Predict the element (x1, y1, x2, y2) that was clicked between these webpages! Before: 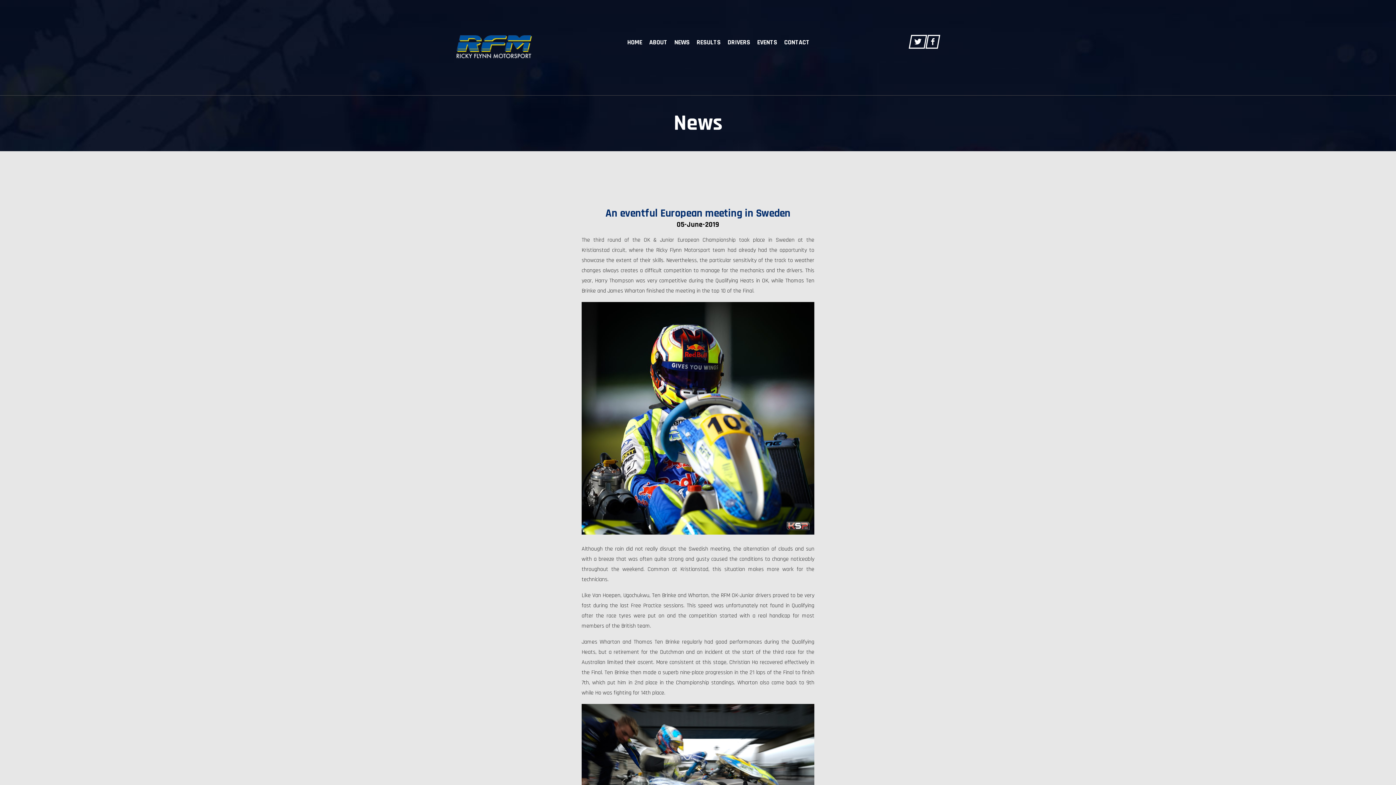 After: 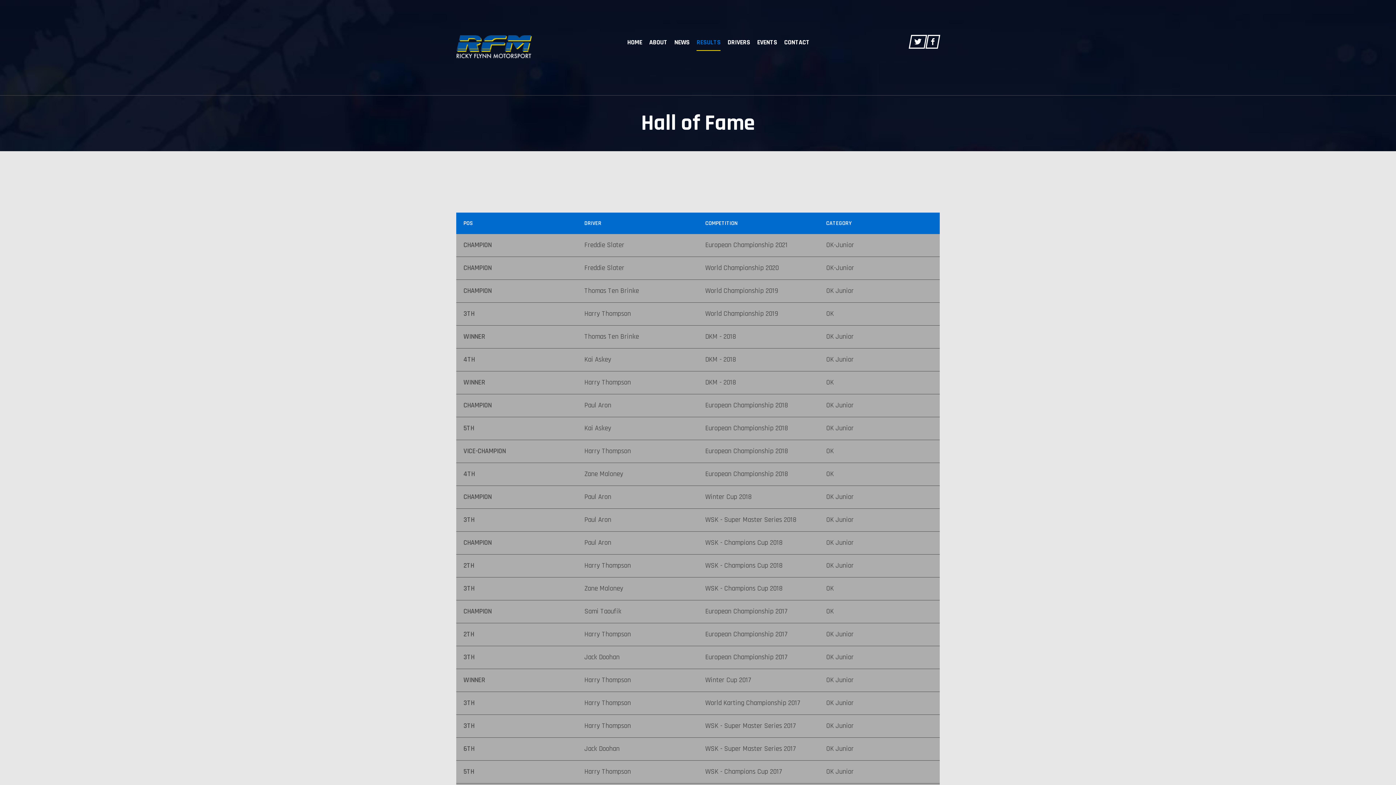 Action: label: RESULTS bbox: (696, 34, 720, 50)